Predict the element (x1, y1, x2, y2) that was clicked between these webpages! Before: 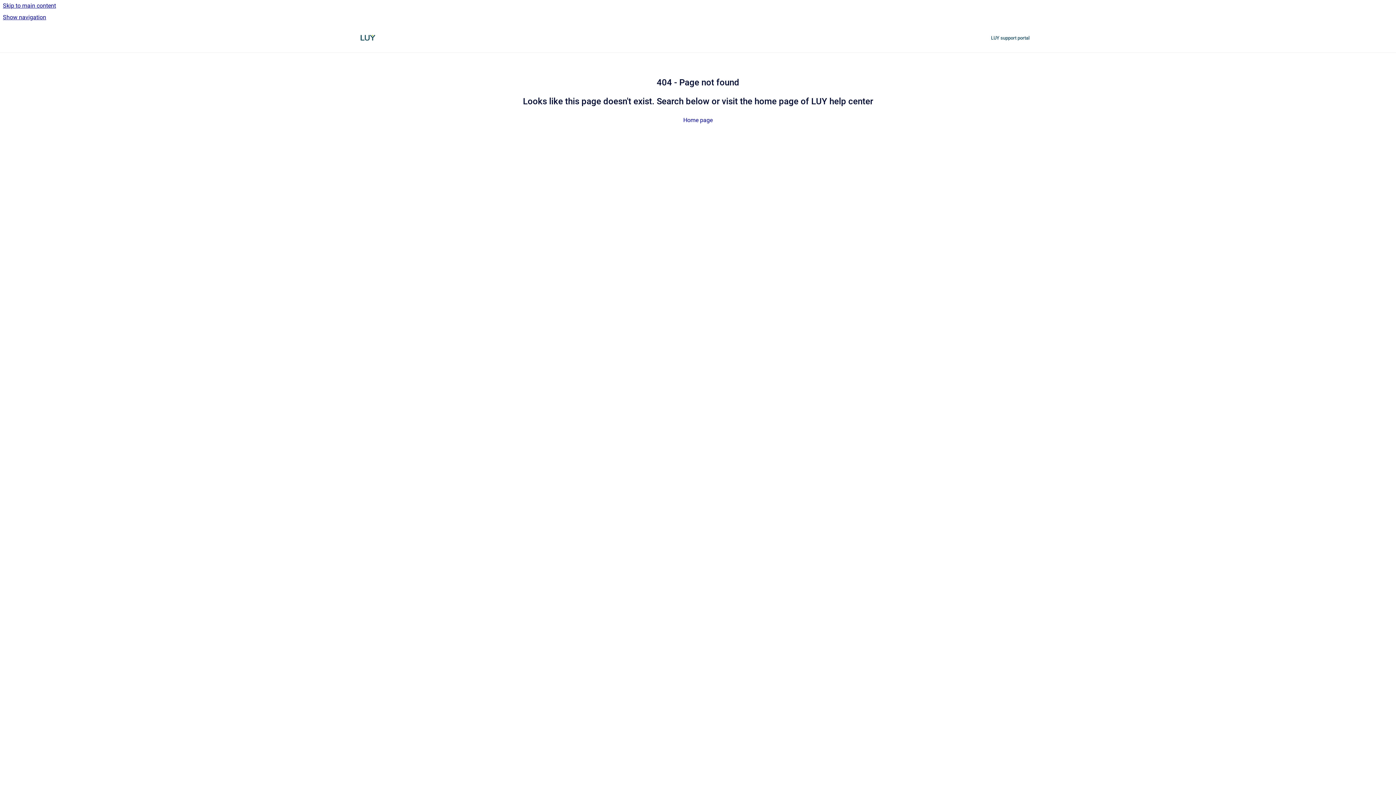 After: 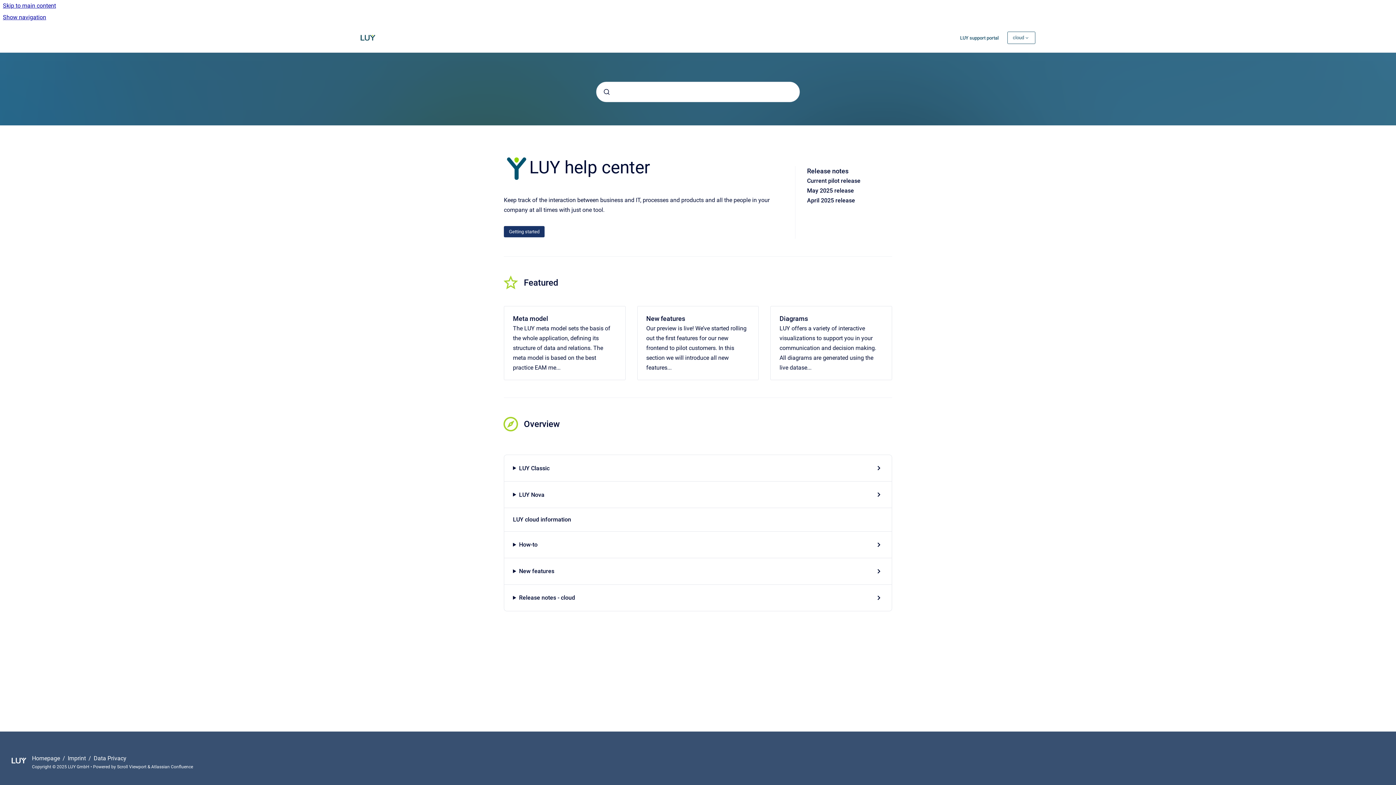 Action: label: Home page bbox: (683, 116, 712, 123)